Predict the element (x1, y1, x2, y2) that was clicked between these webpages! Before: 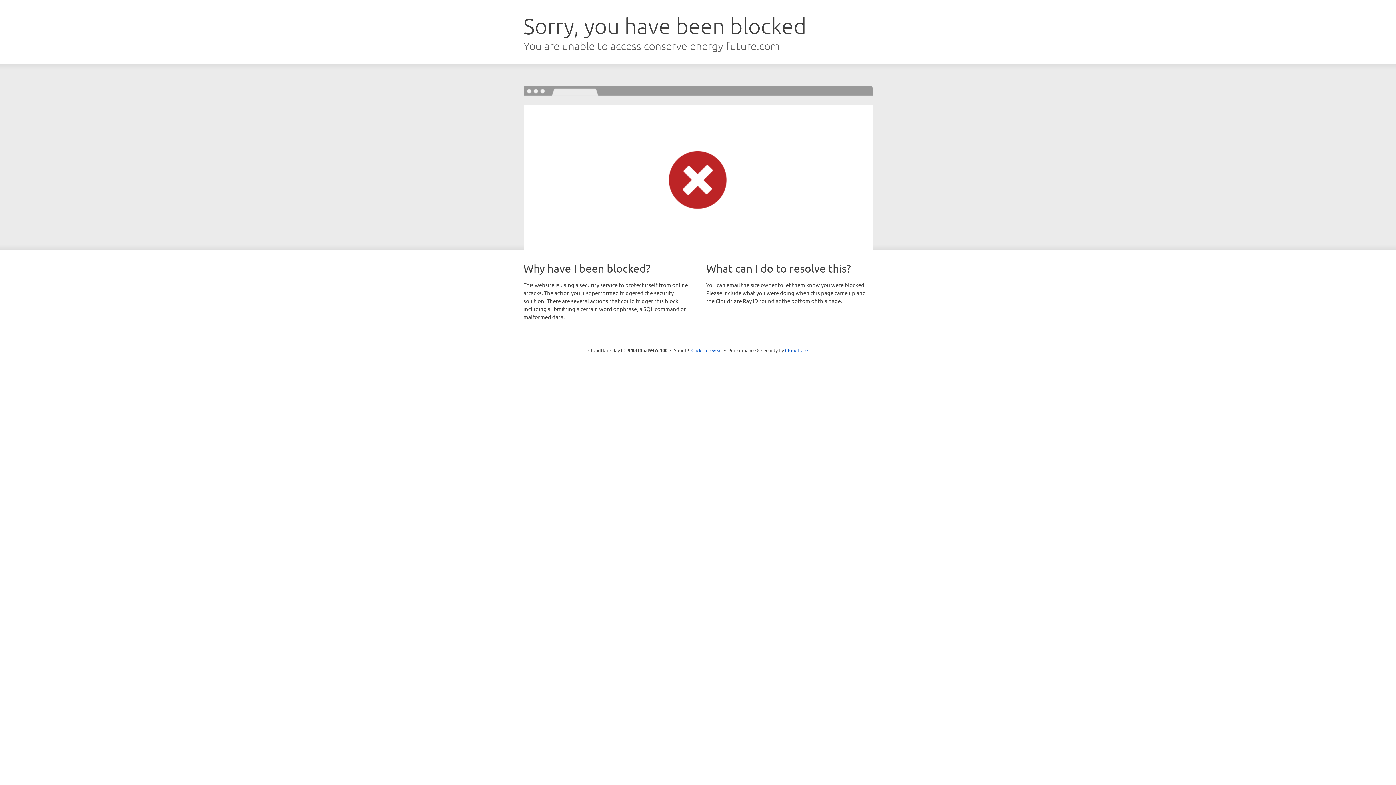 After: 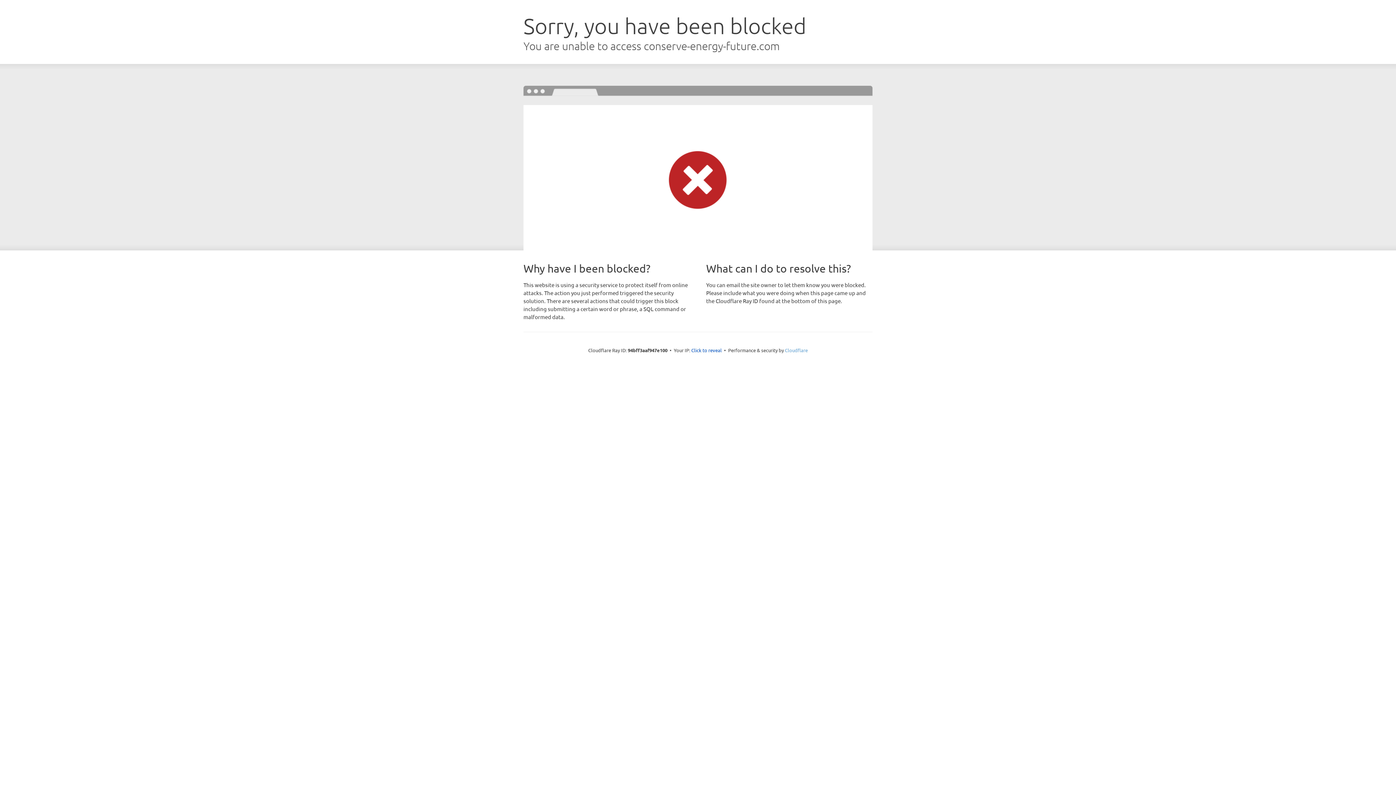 Action: bbox: (785, 347, 808, 353) label: Cloudflare